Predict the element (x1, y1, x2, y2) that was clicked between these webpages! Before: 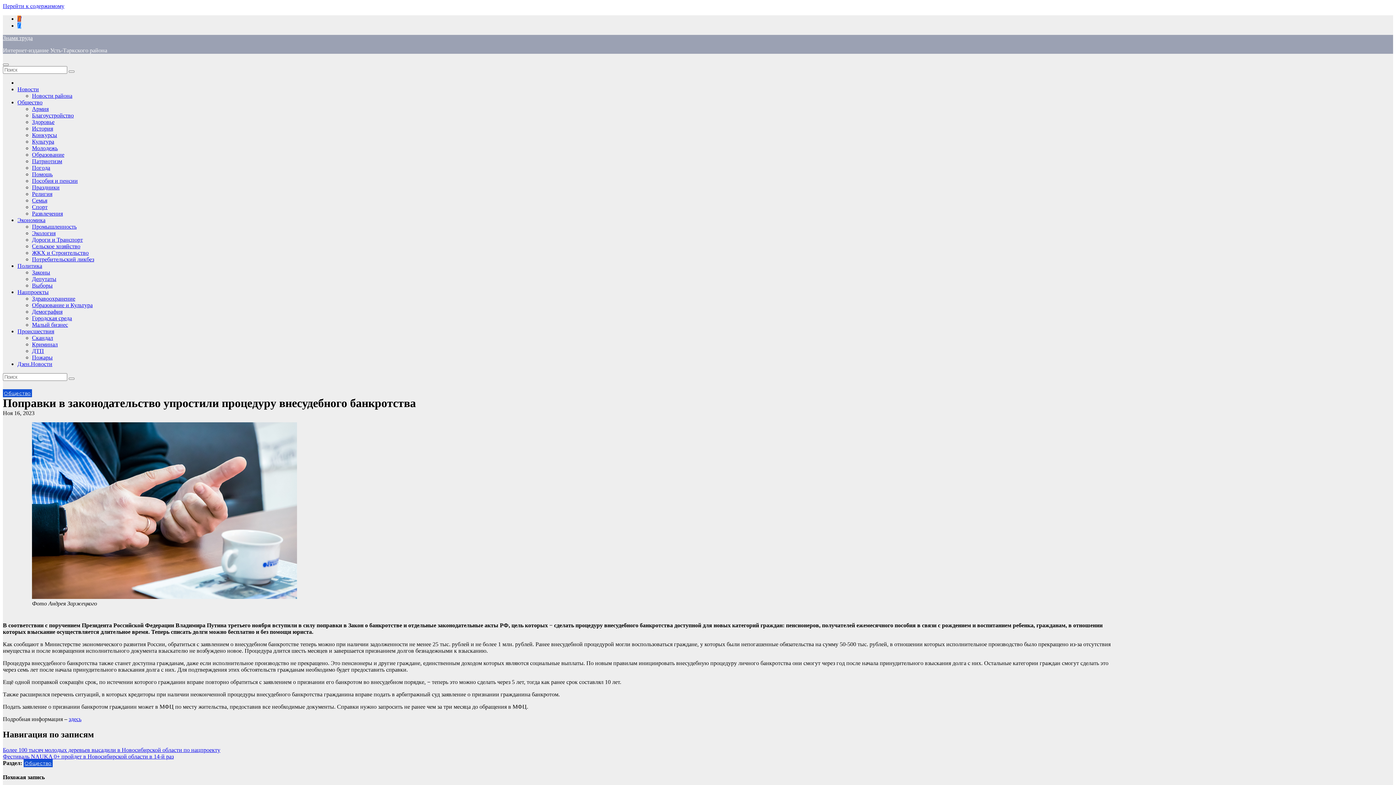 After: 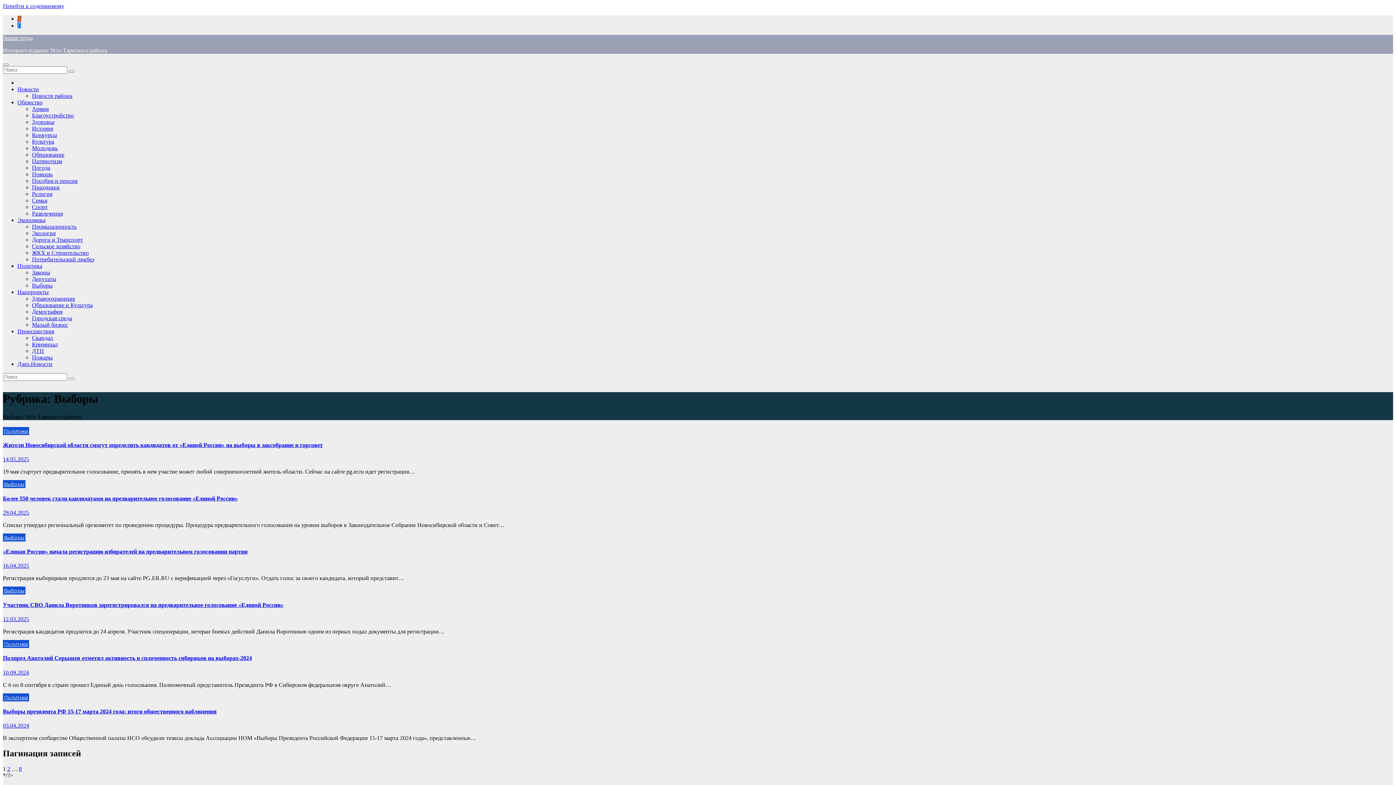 Action: bbox: (32, 282, 52, 288) label: Выборы